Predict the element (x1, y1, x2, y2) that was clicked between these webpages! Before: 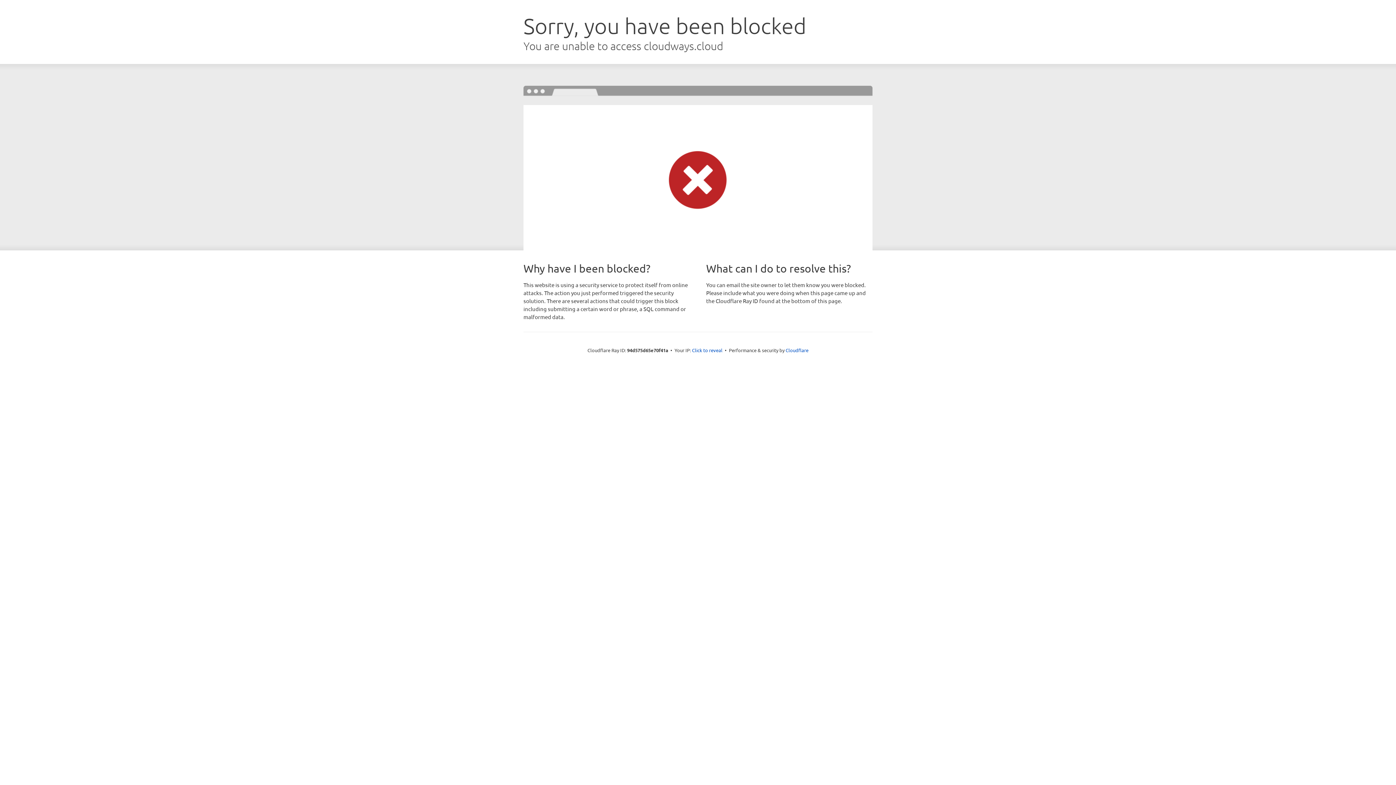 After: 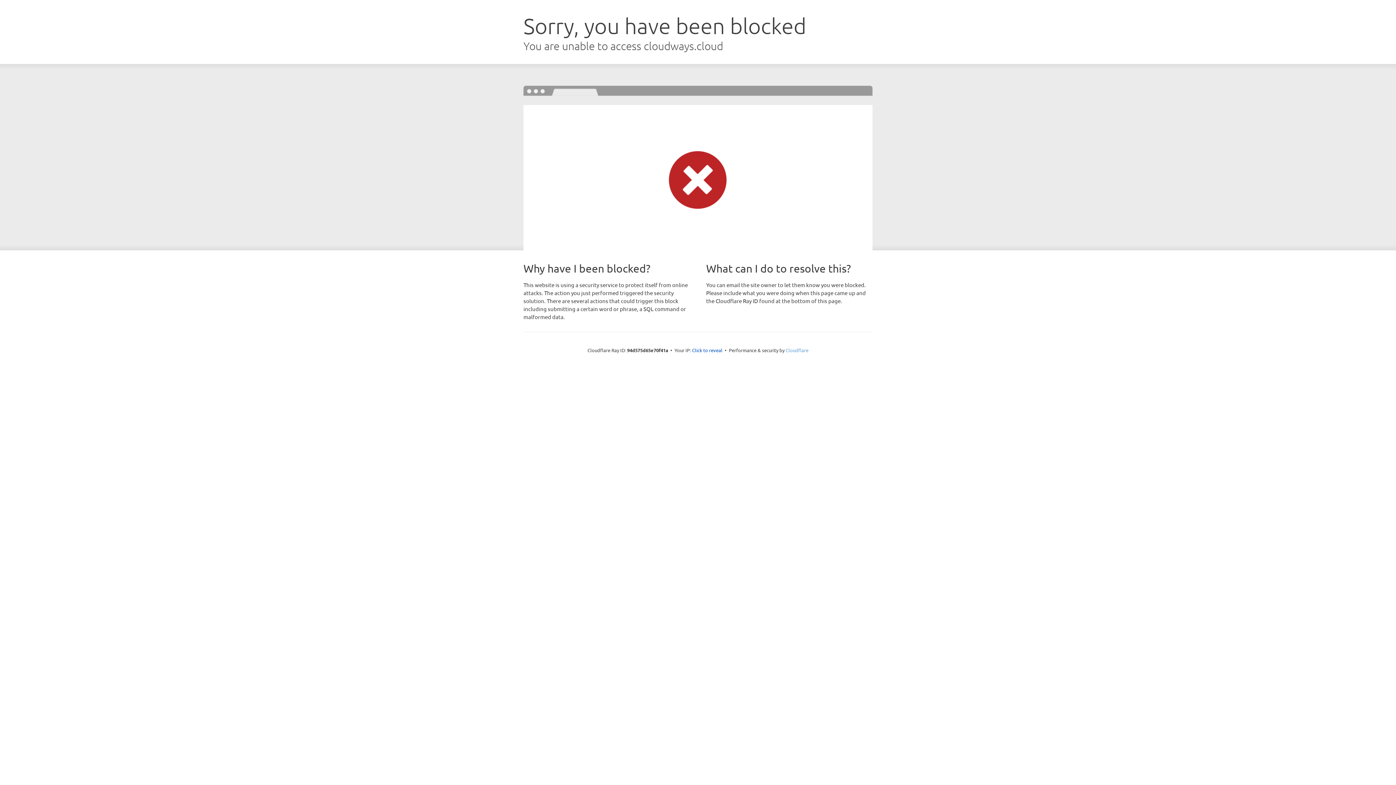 Action: label: Cloudflare bbox: (785, 347, 808, 353)